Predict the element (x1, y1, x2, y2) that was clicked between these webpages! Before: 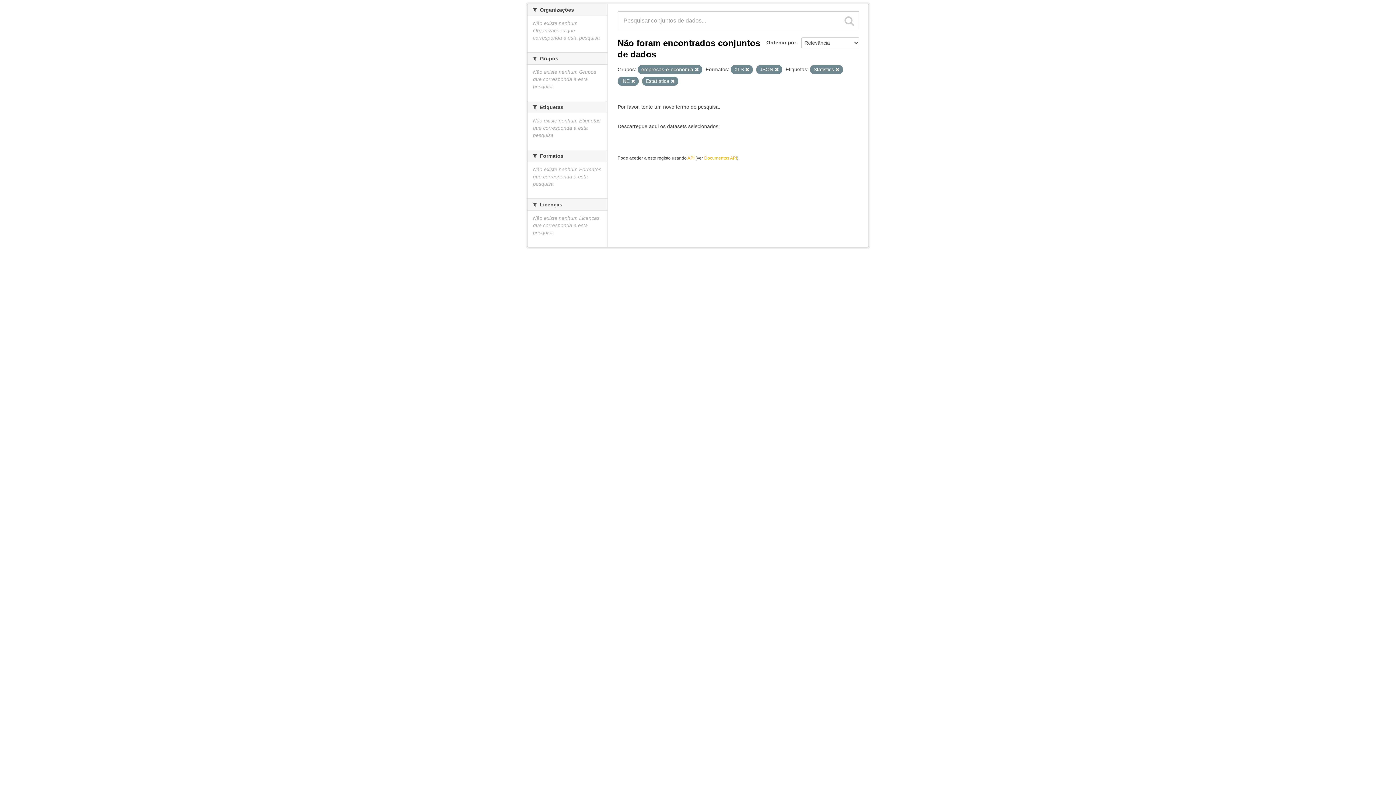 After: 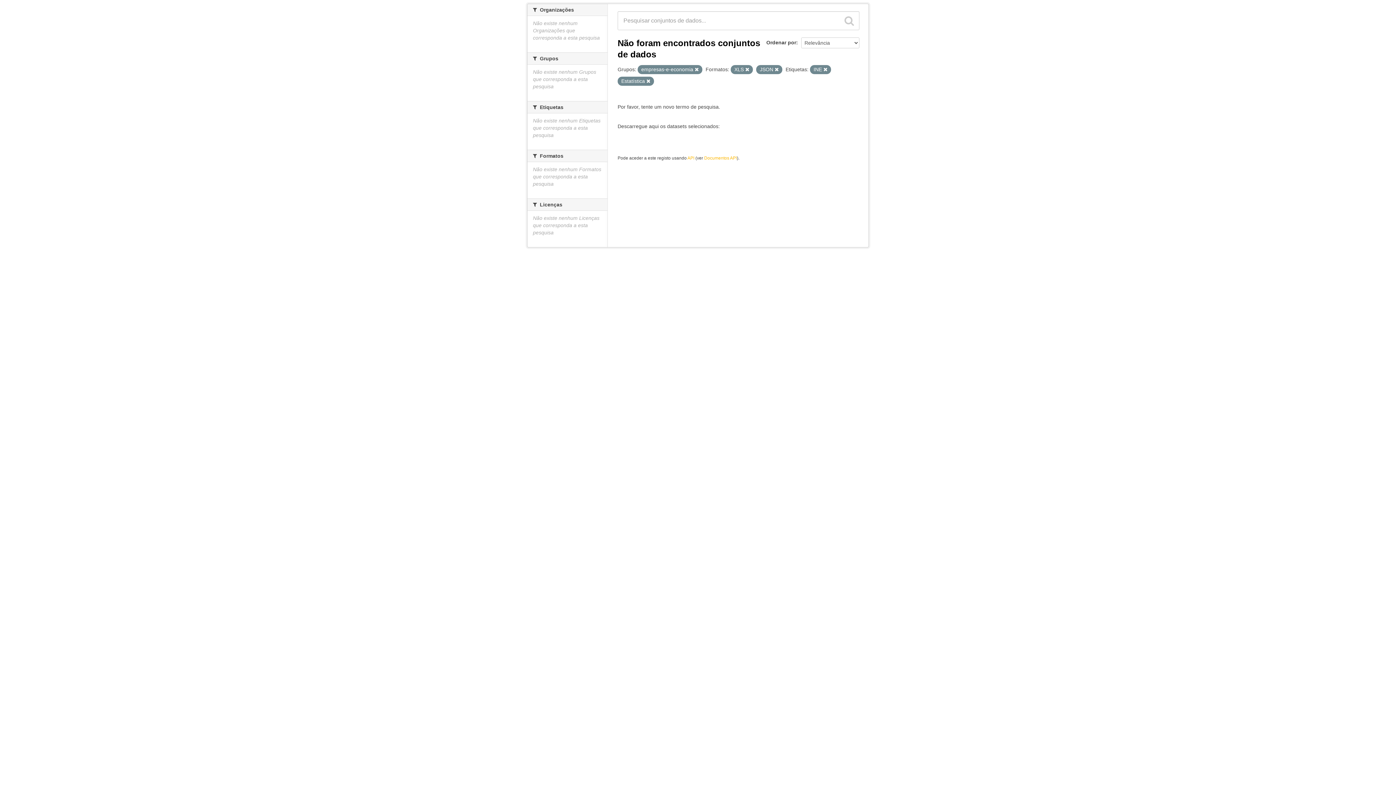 Action: bbox: (835, 67, 839, 72)